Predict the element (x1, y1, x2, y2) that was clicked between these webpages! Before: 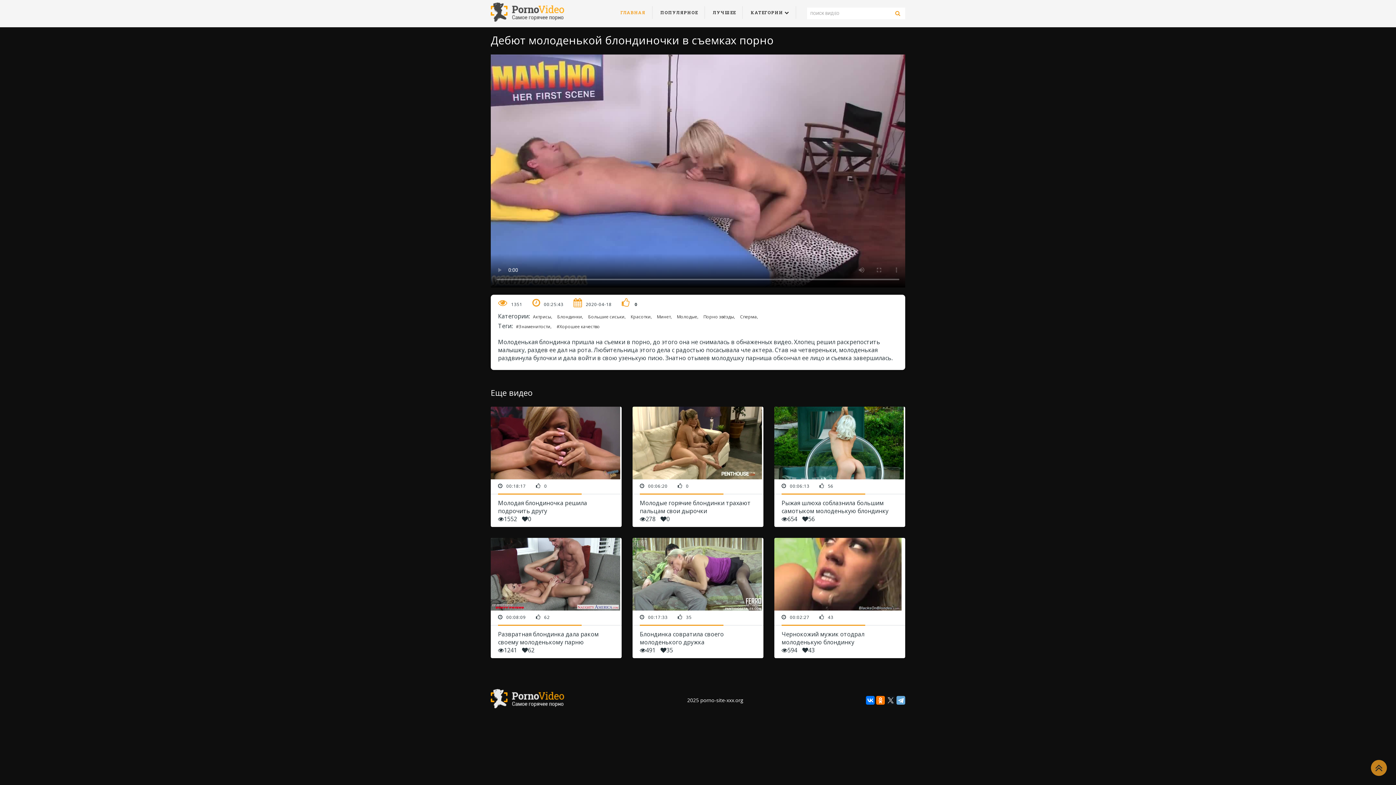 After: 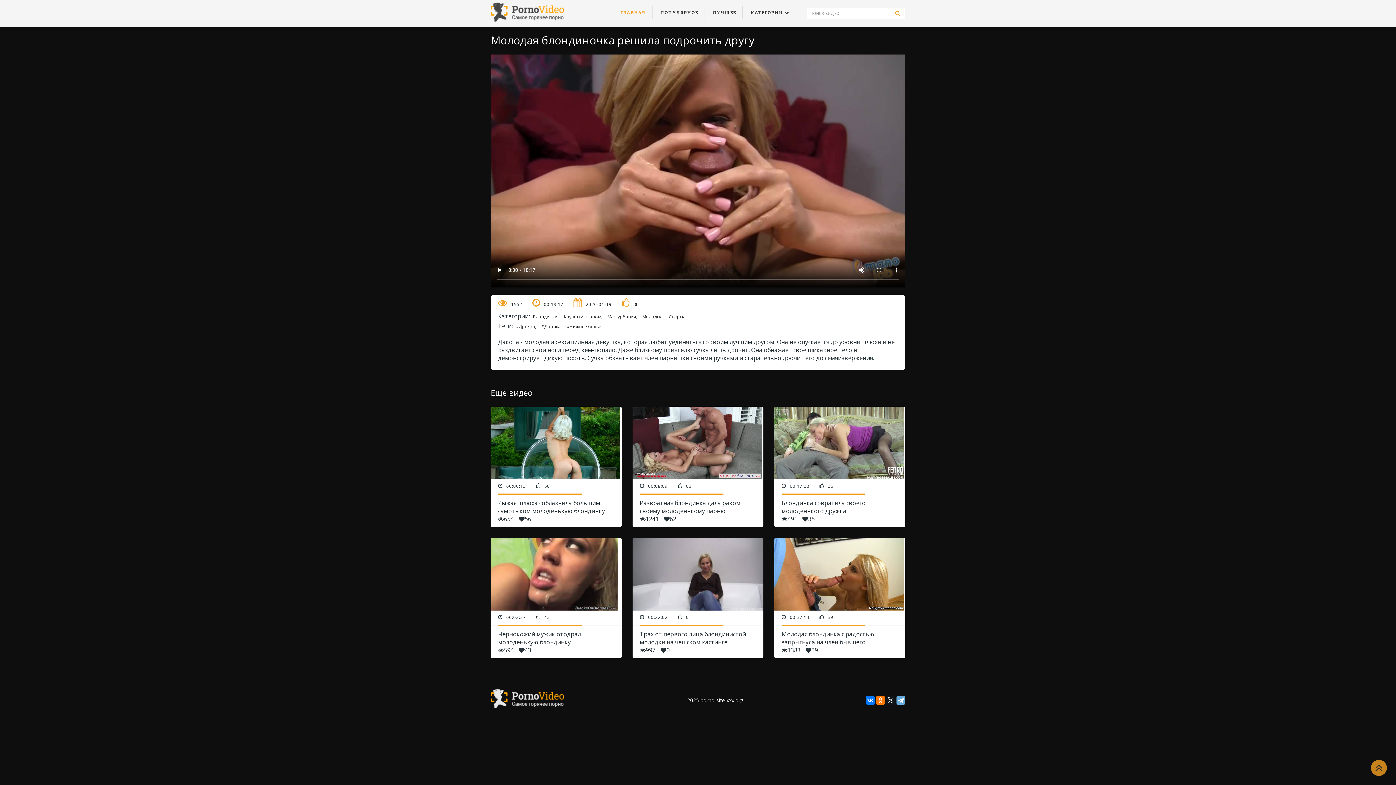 Action: label: 00:18:17 0

Молодая блондиночка решила подрочить другу

1552 0 bbox: (490, 407, 621, 527)